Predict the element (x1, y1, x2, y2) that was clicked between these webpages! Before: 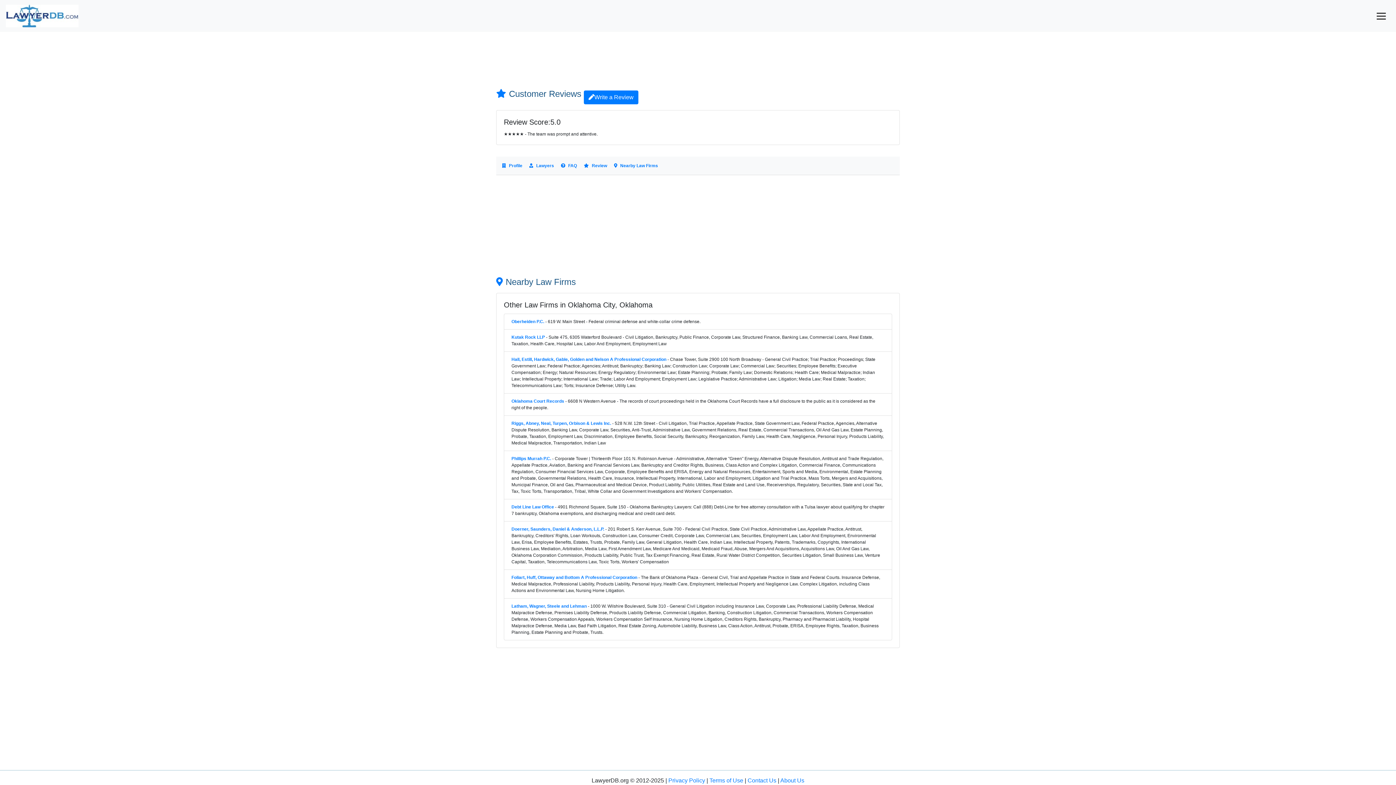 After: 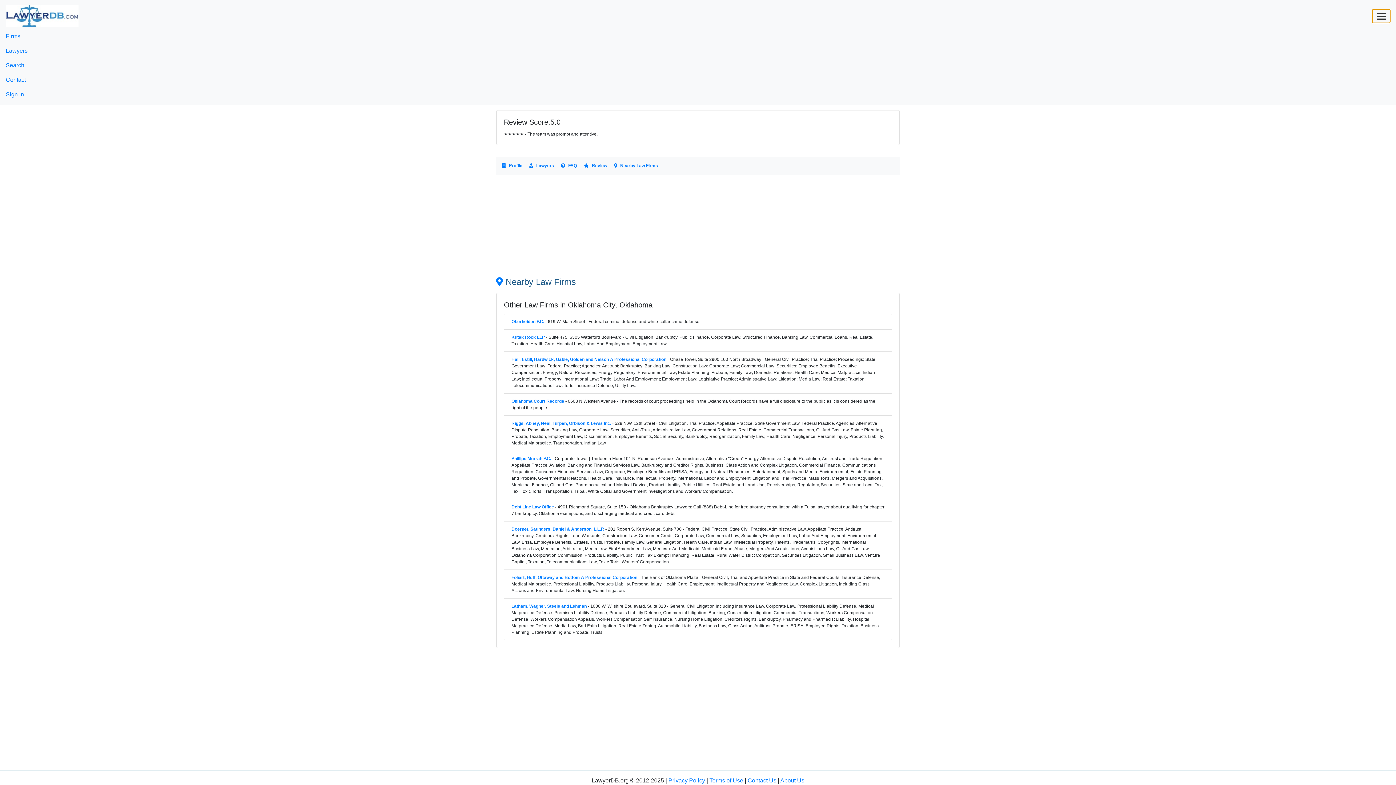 Action: label: Toggle navigation bbox: (1372, 9, 1390, 22)